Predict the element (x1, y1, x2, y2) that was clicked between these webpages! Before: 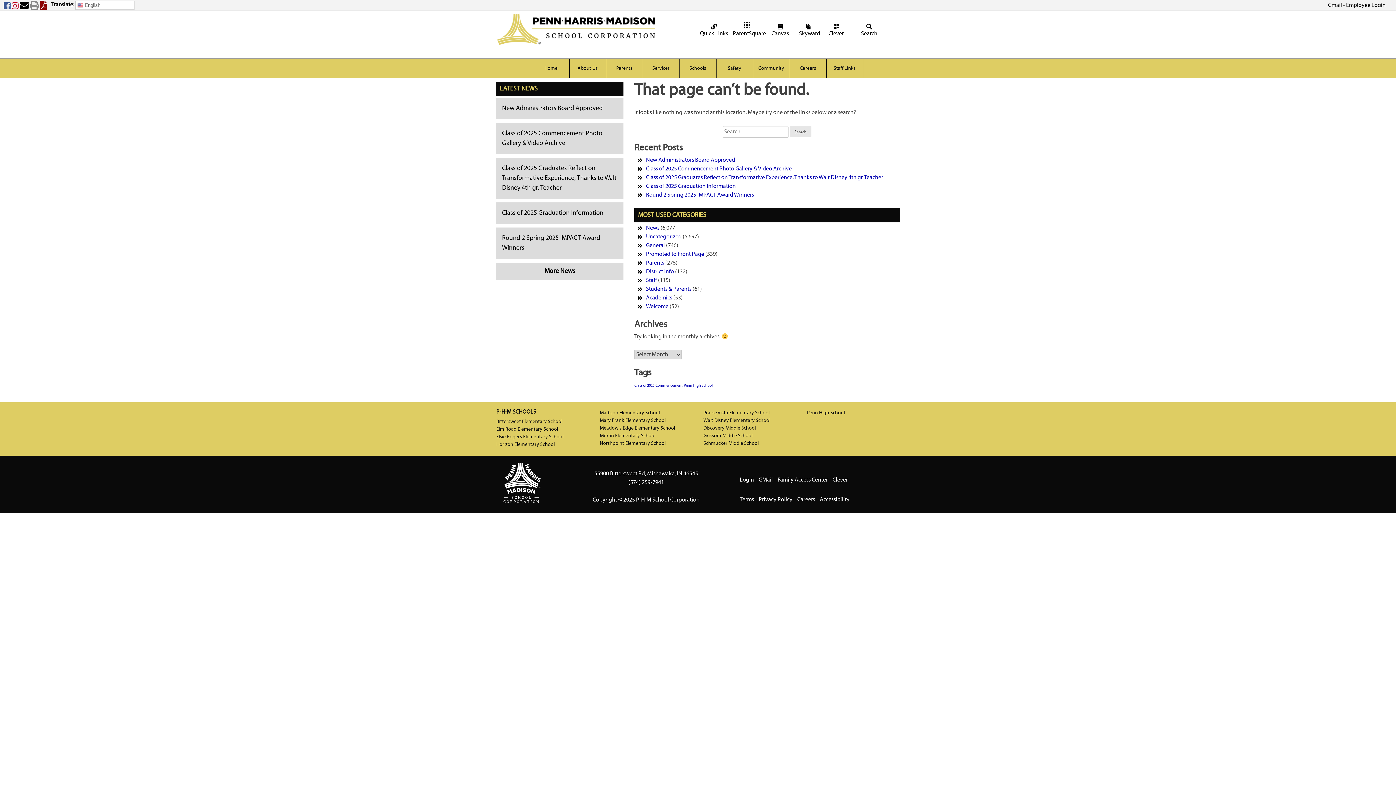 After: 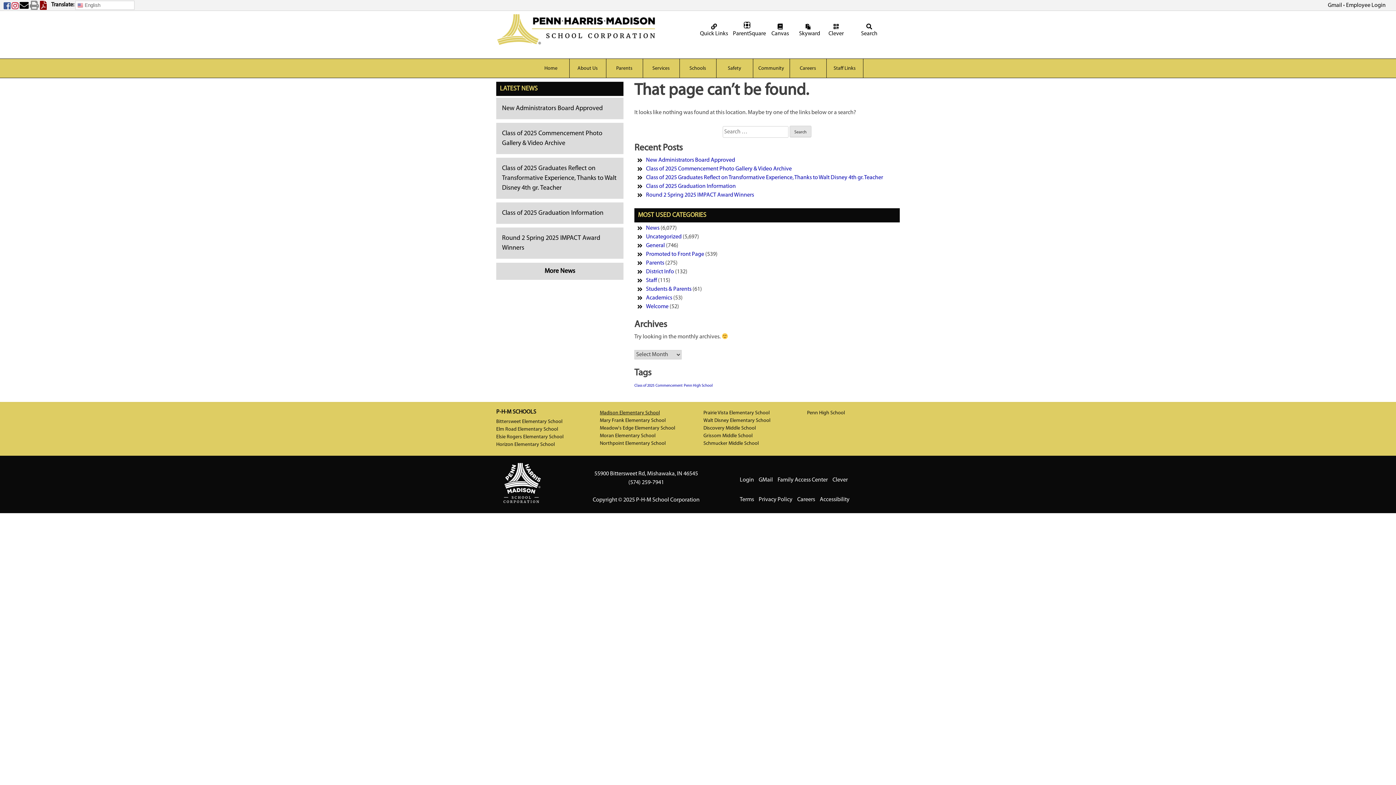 Action: label: Madison Elementary School bbox: (600, 410, 660, 416)